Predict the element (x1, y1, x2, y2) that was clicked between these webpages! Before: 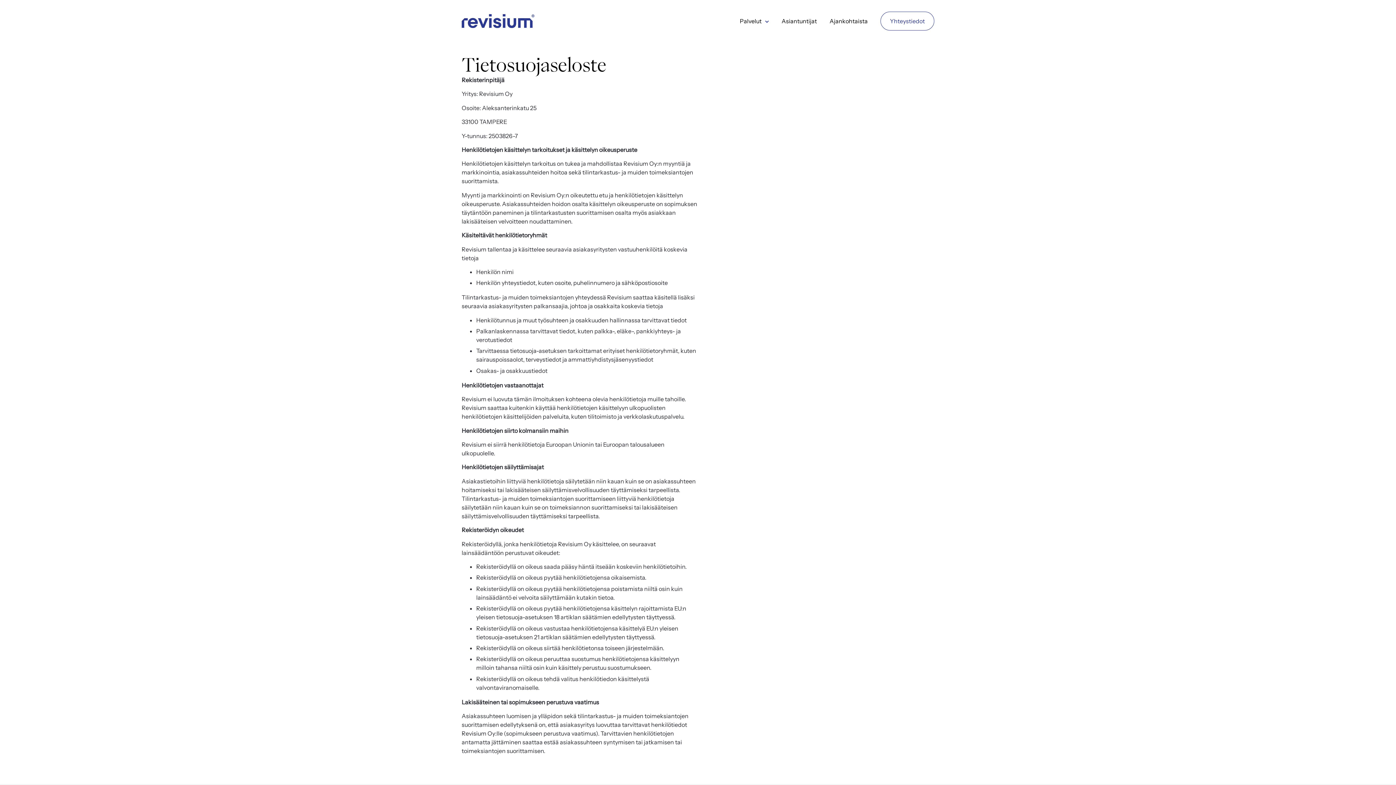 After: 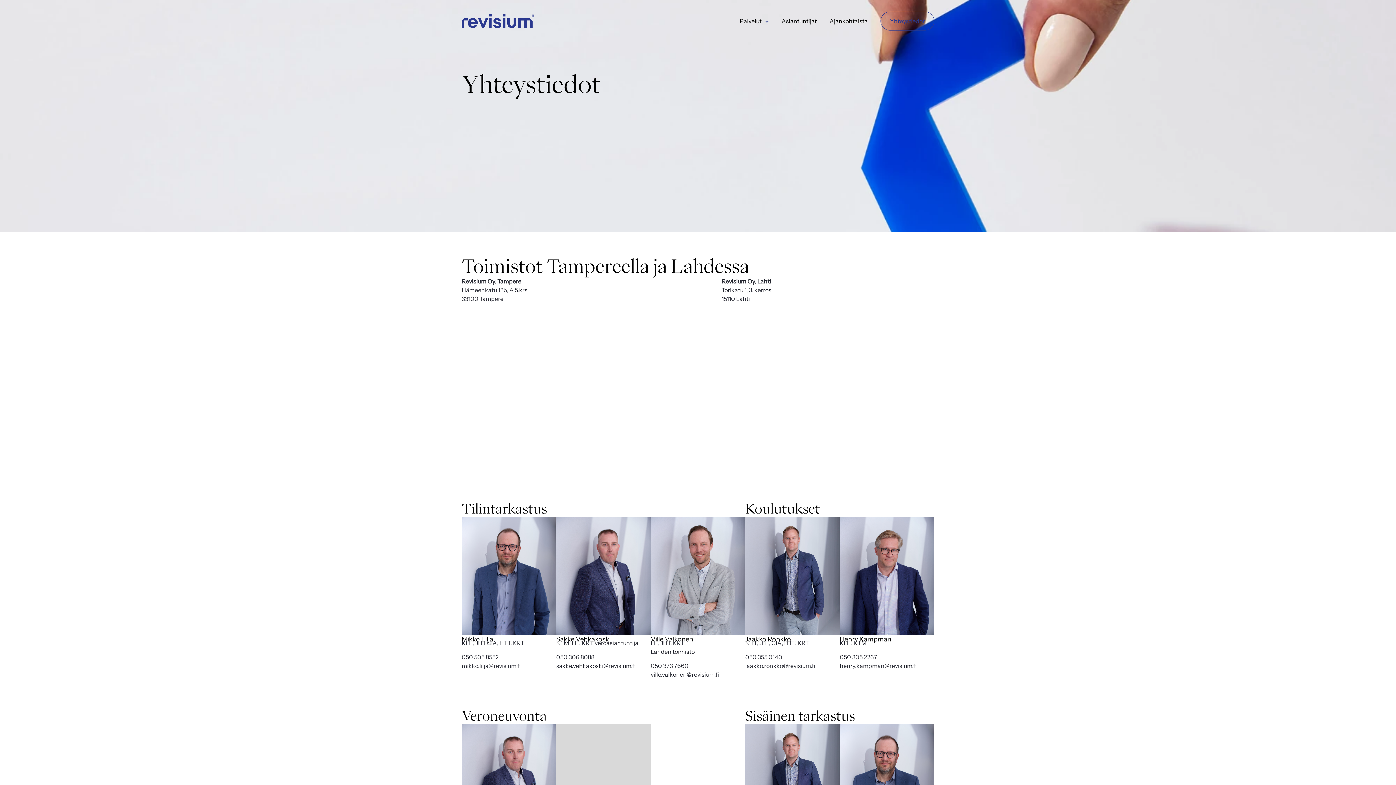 Action: bbox: (880, 11, 934, 30) label: Yhteystiedot